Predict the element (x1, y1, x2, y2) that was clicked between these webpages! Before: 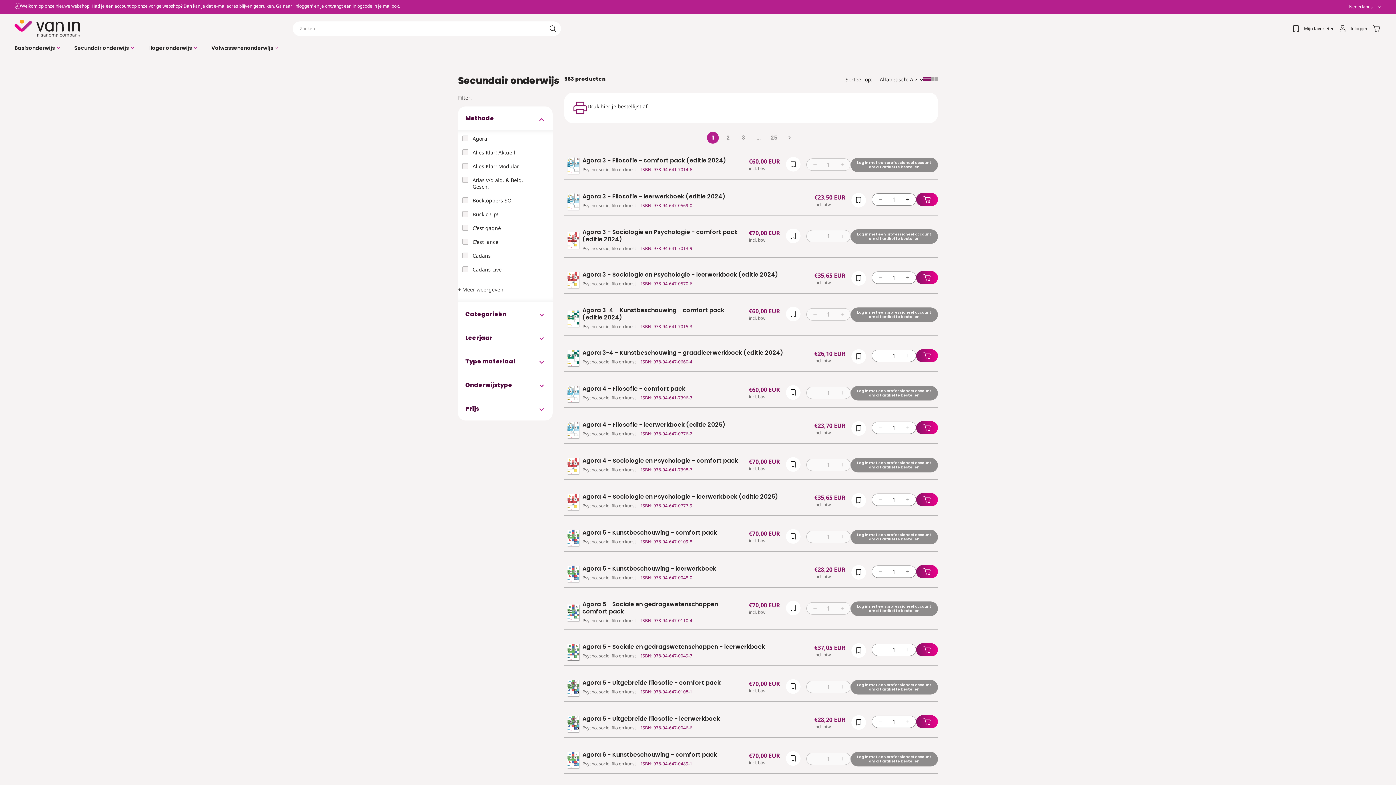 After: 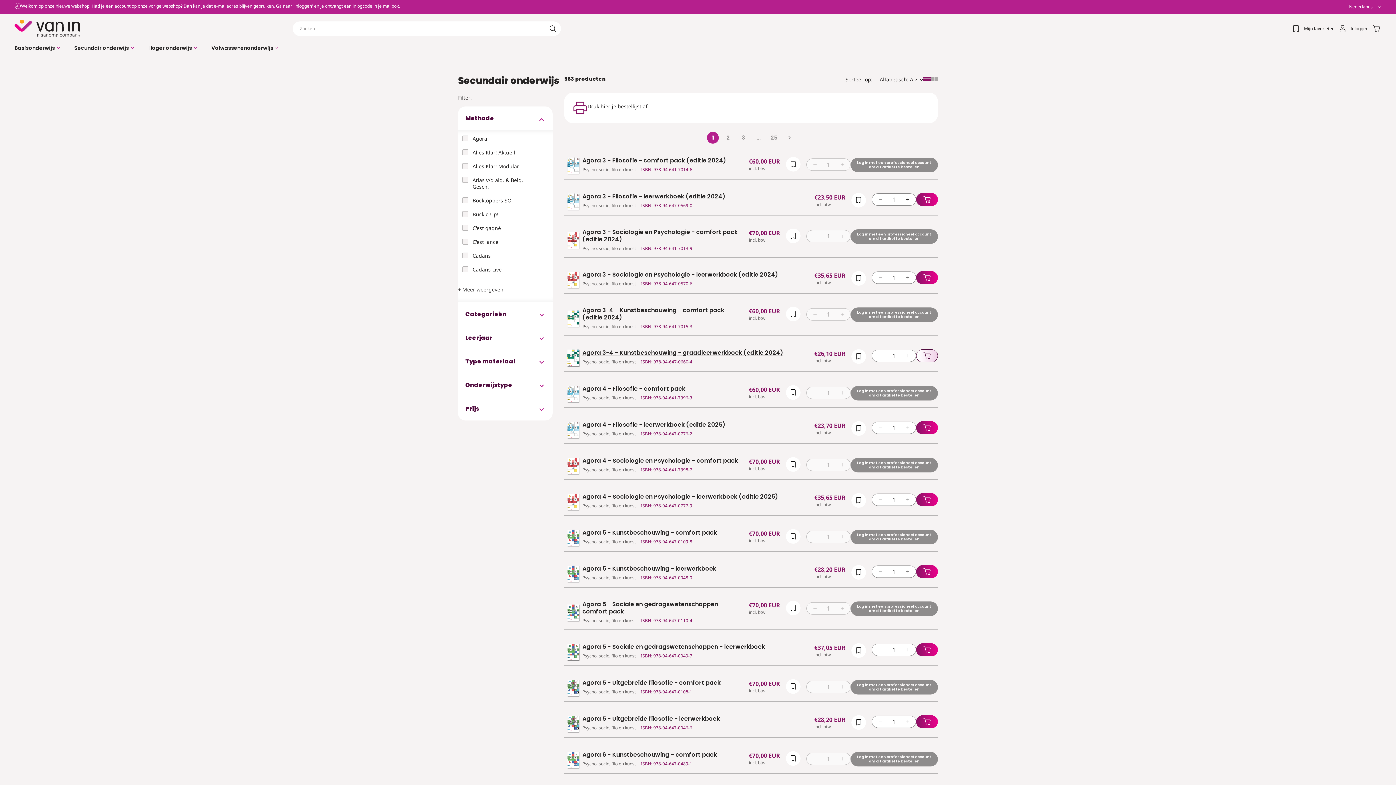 Action: bbox: (916, 349, 938, 362)